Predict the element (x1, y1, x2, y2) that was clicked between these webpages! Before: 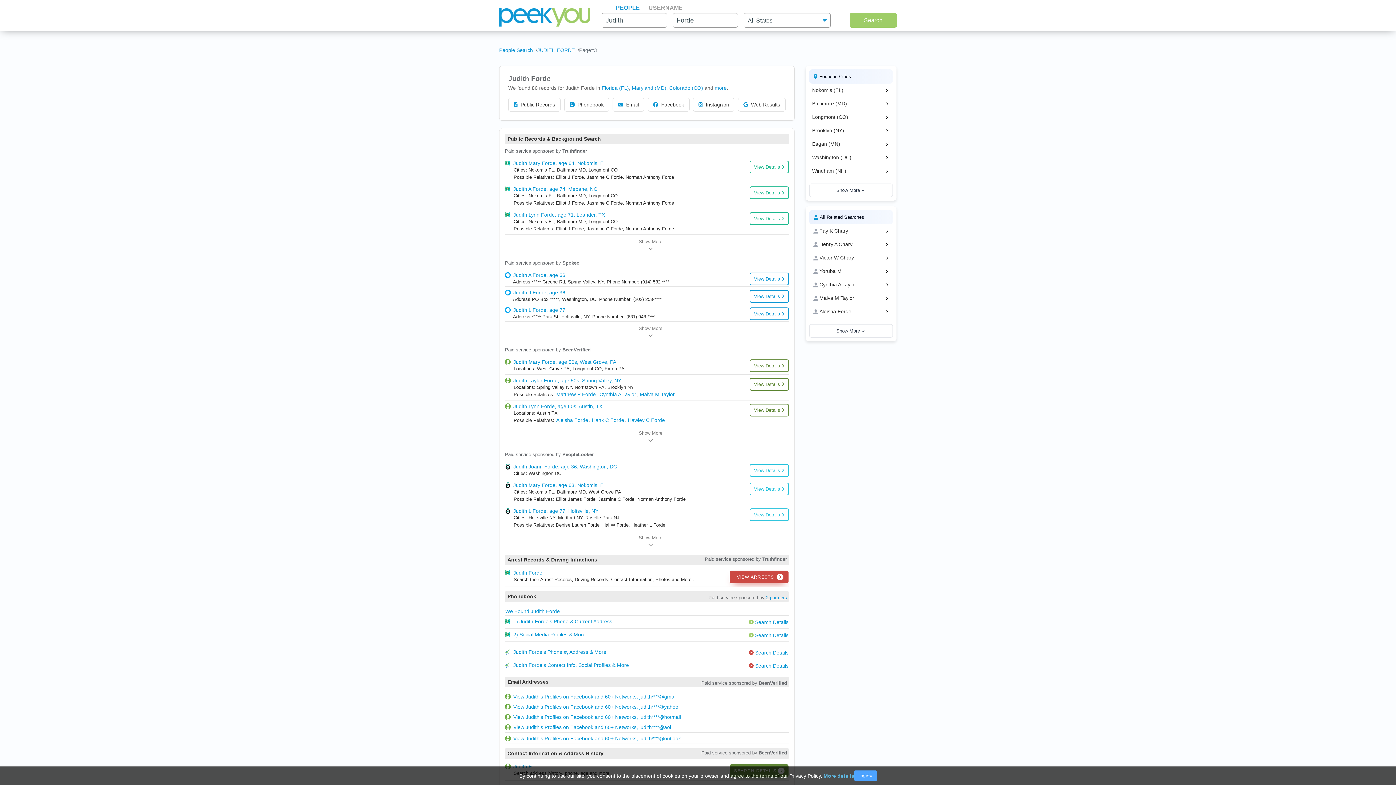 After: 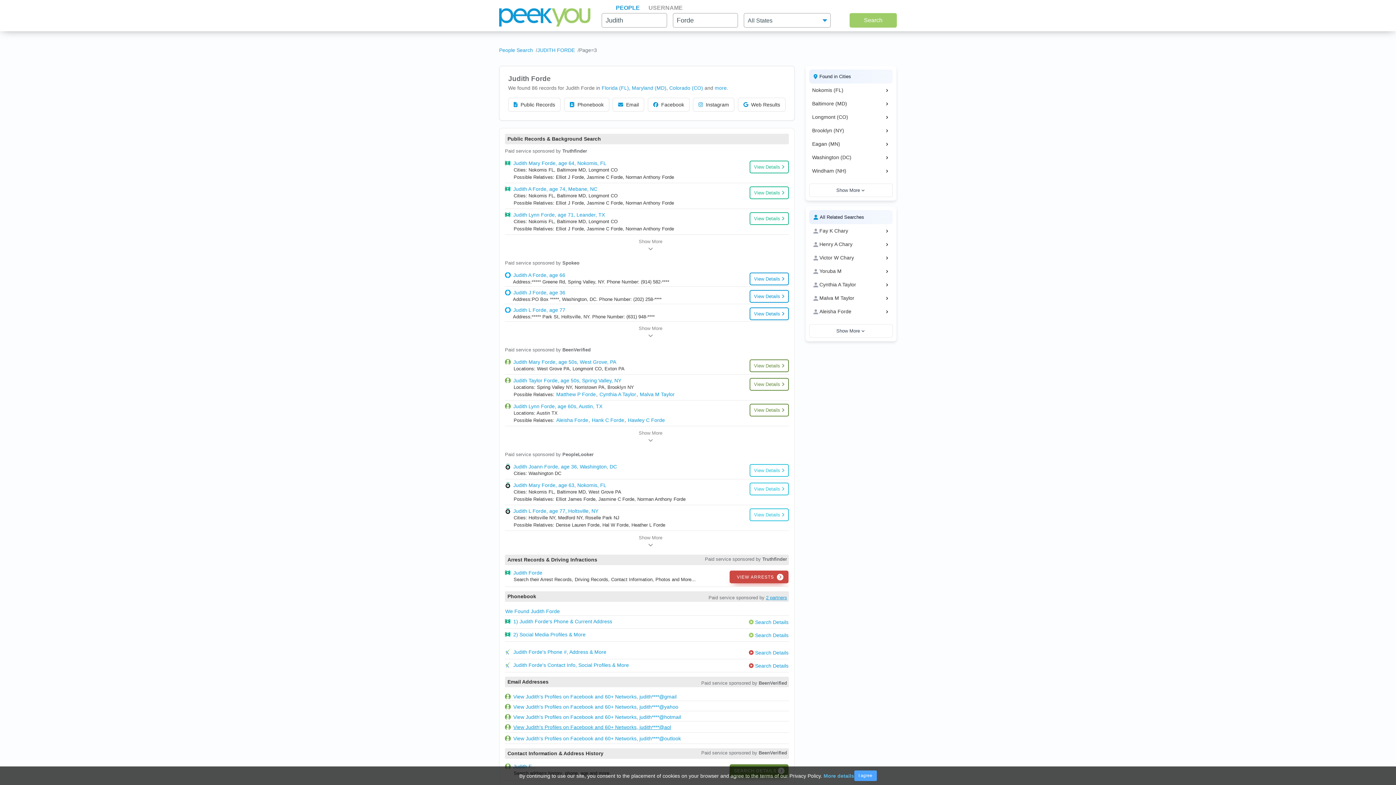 Action: bbox: (513, 724, 671, 730) label: View Judith's Profiles on Facebook and 60+ Networks, judith****@aol